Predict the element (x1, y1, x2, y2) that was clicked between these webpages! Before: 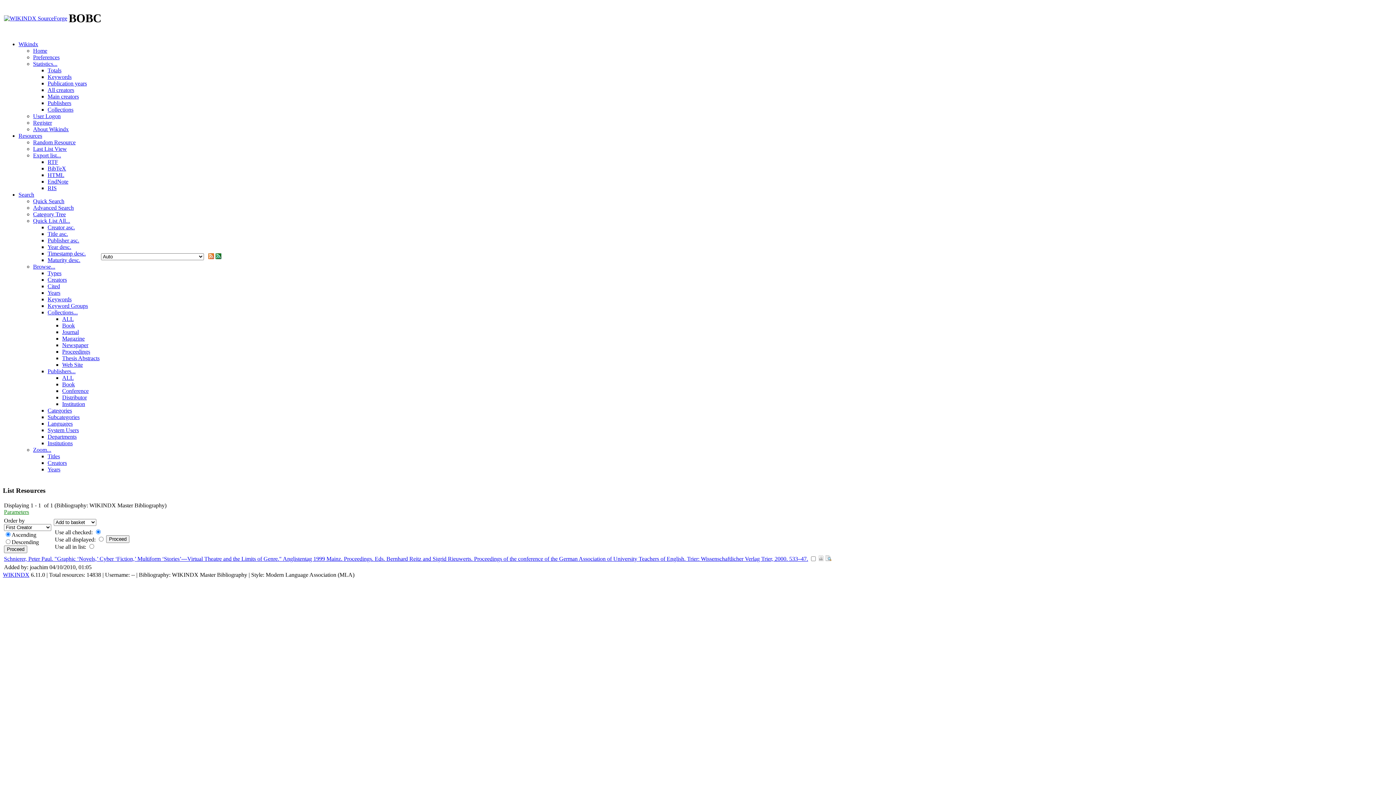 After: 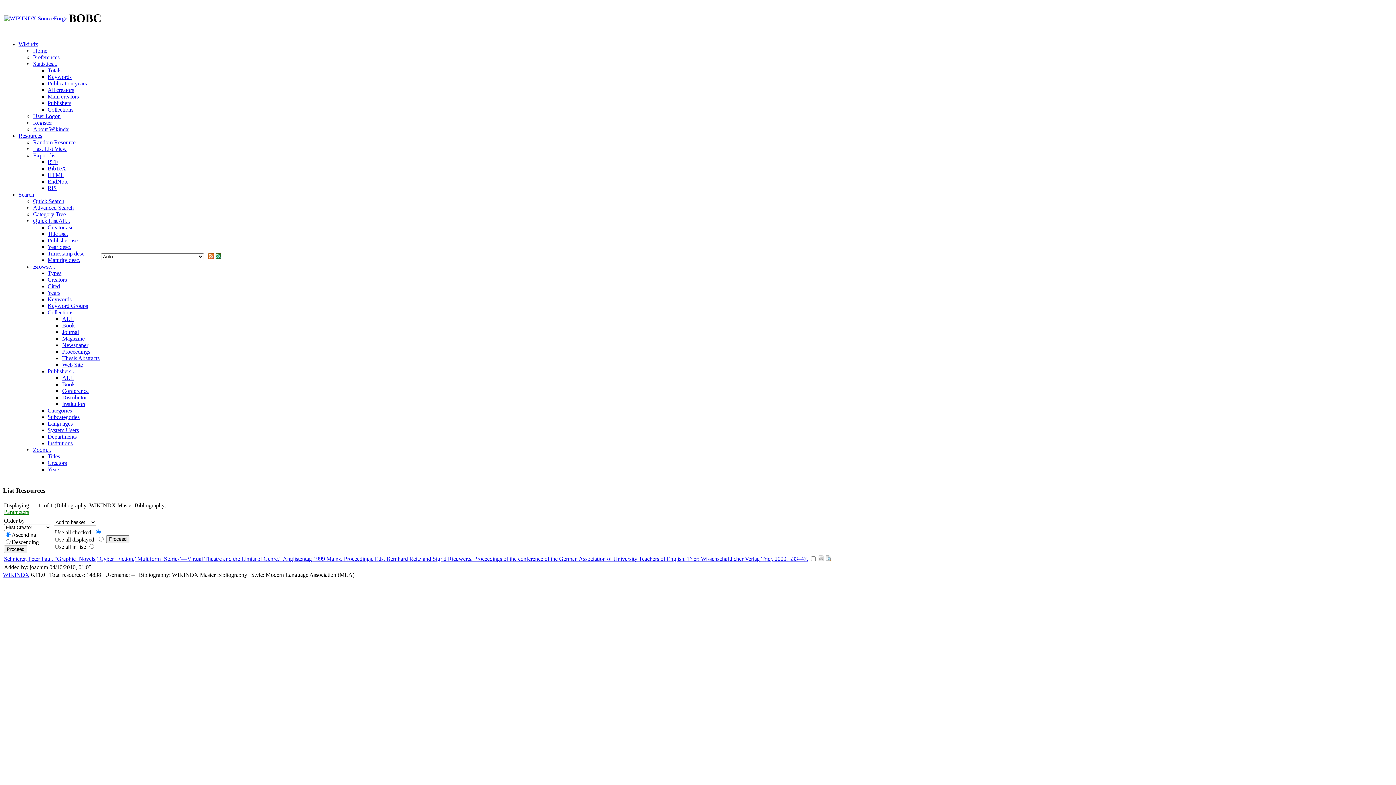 Action: bbox: (818, 556, 824, 562)